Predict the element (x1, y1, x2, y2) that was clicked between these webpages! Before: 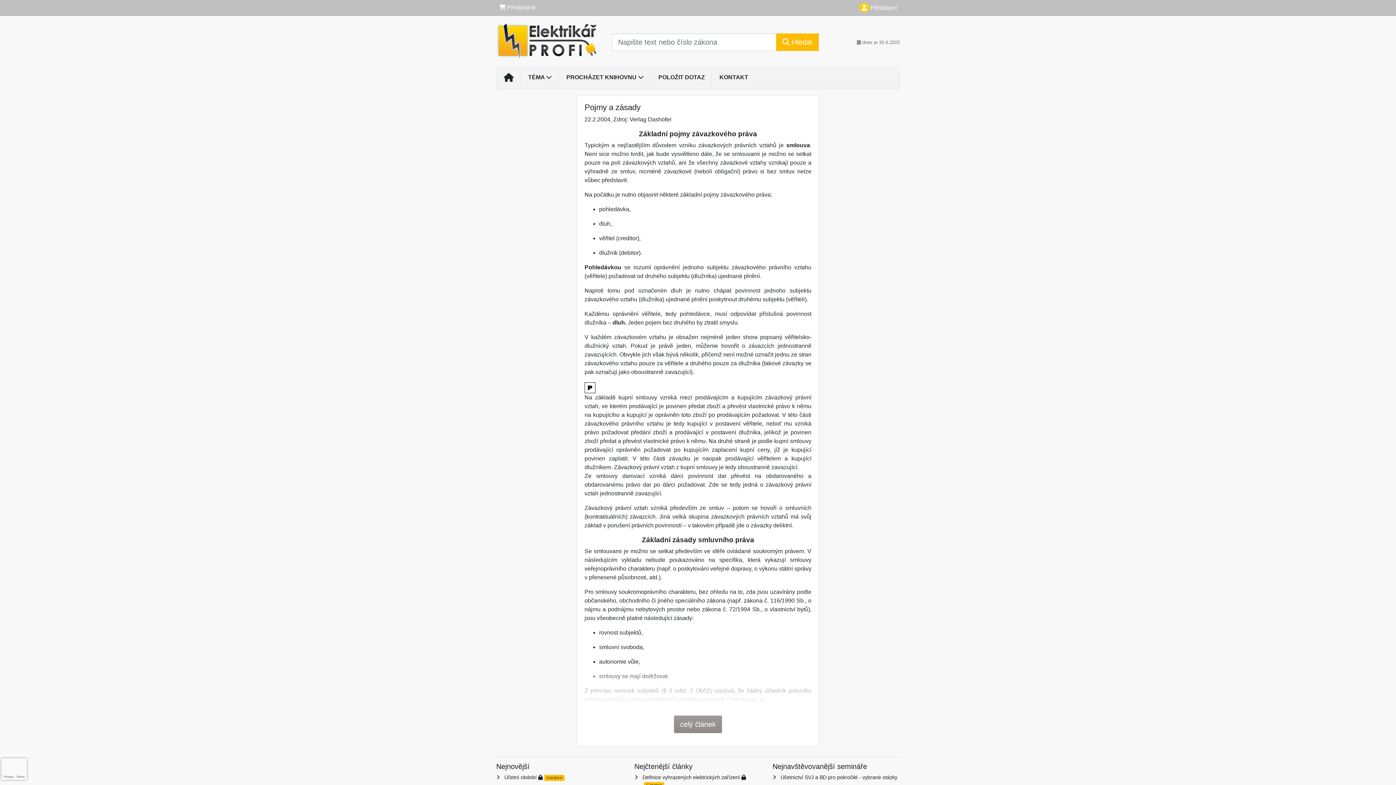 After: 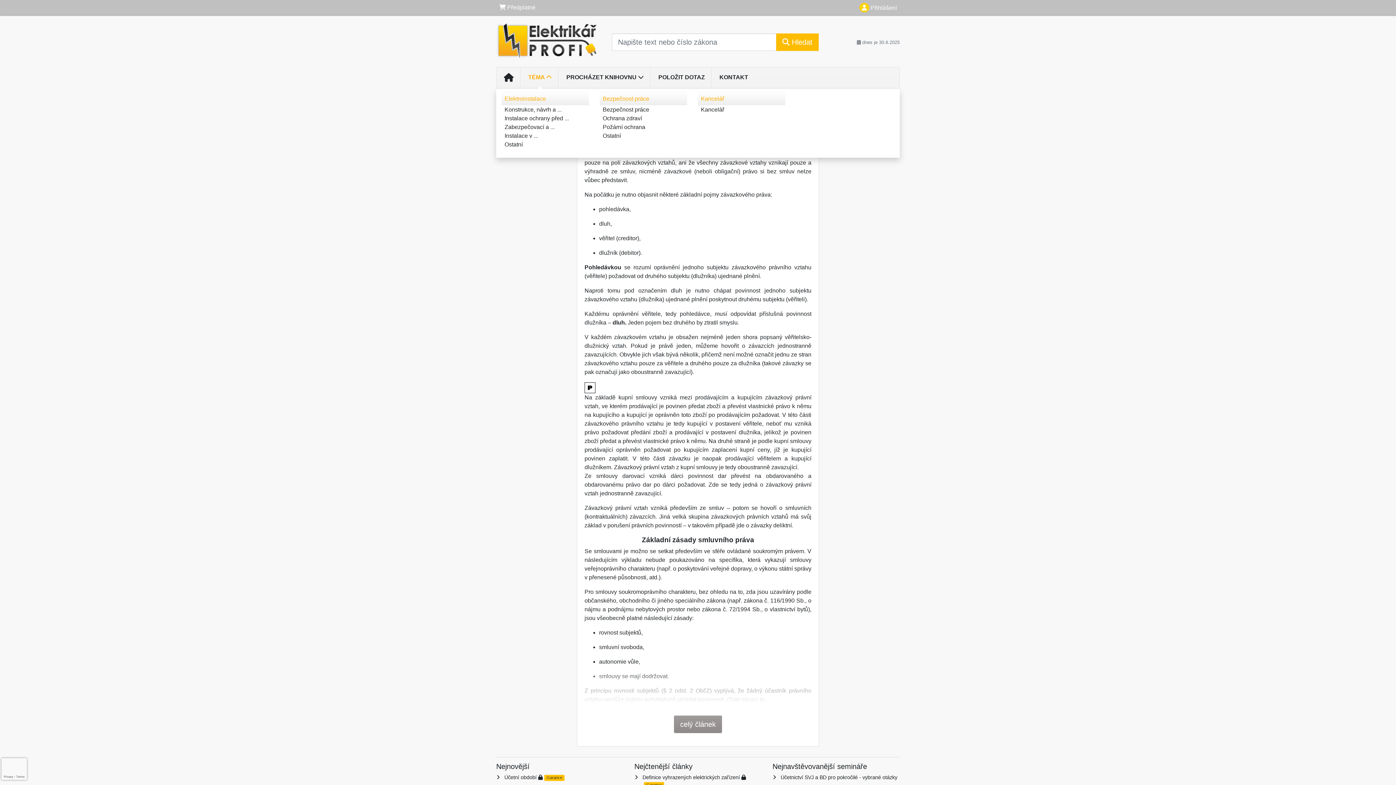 Action: label: TÉMA  bbox: (521, 70, 559, 84)